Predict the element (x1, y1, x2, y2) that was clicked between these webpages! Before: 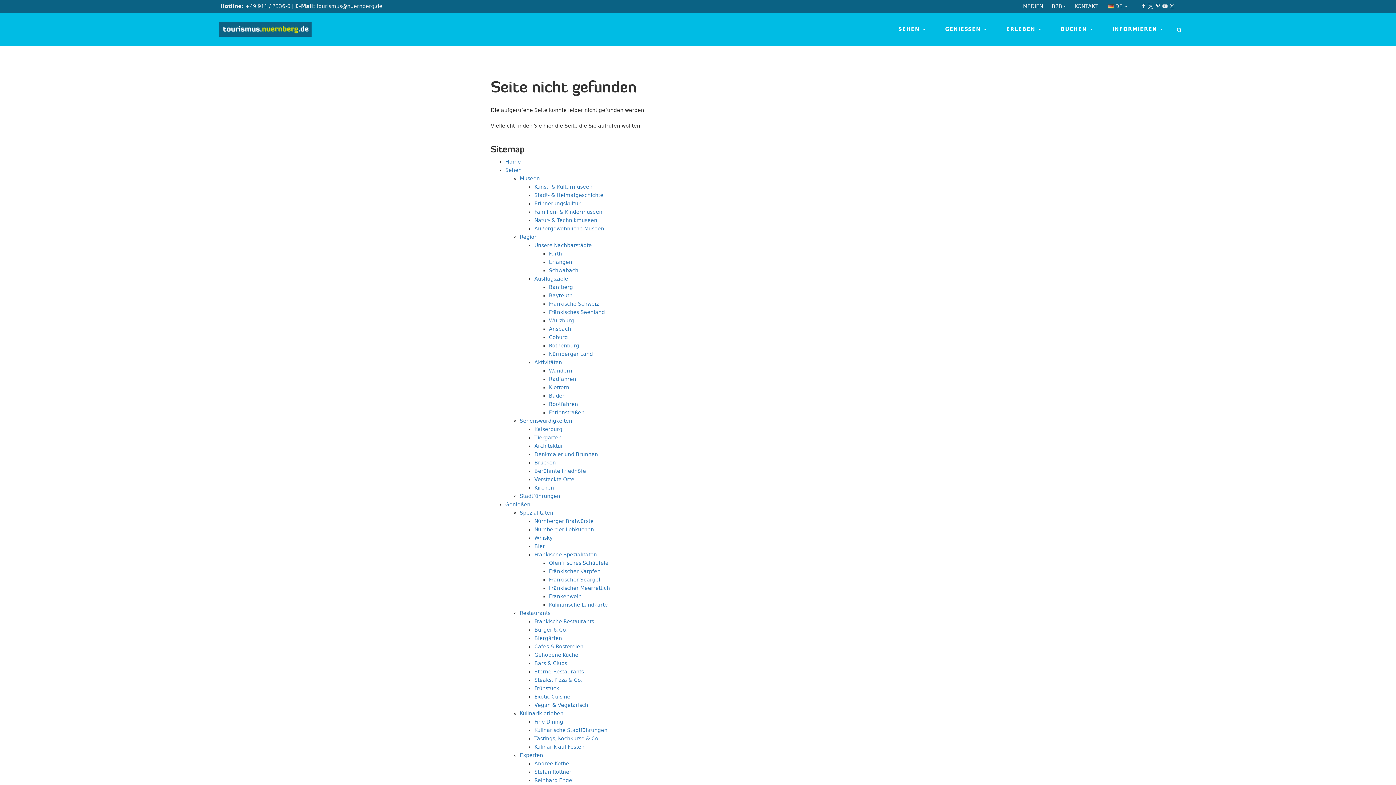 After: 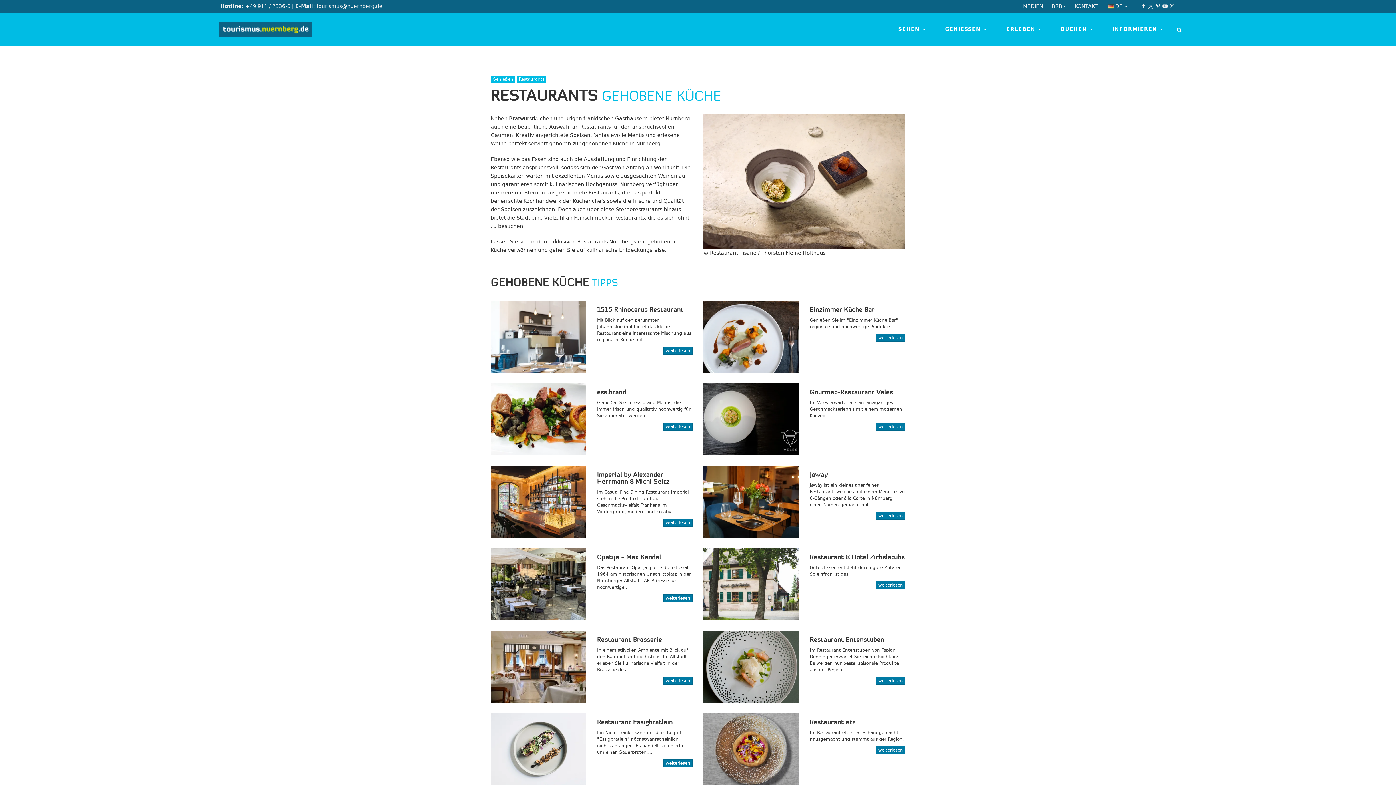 Action: bbox: (534, 652, 578, 658) label: Gehobene Küche